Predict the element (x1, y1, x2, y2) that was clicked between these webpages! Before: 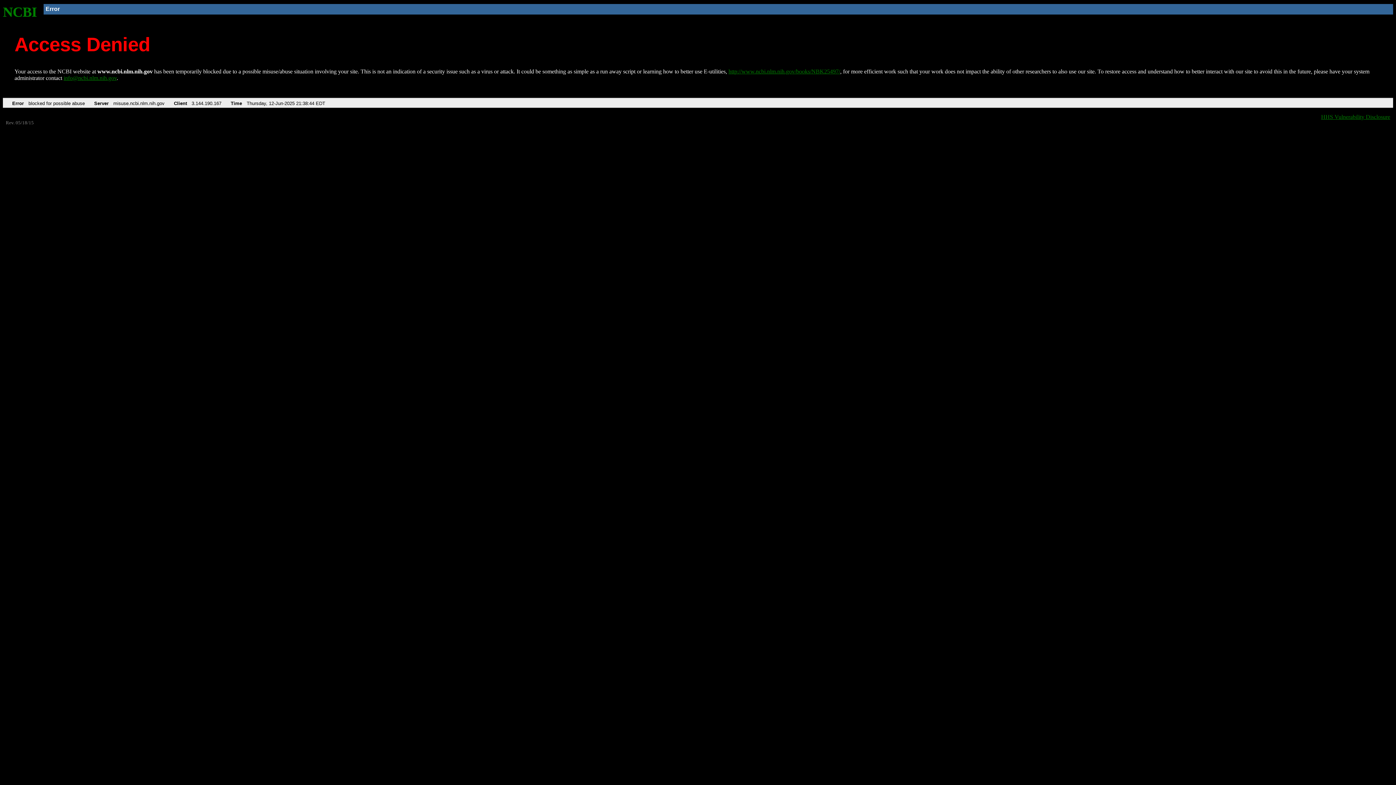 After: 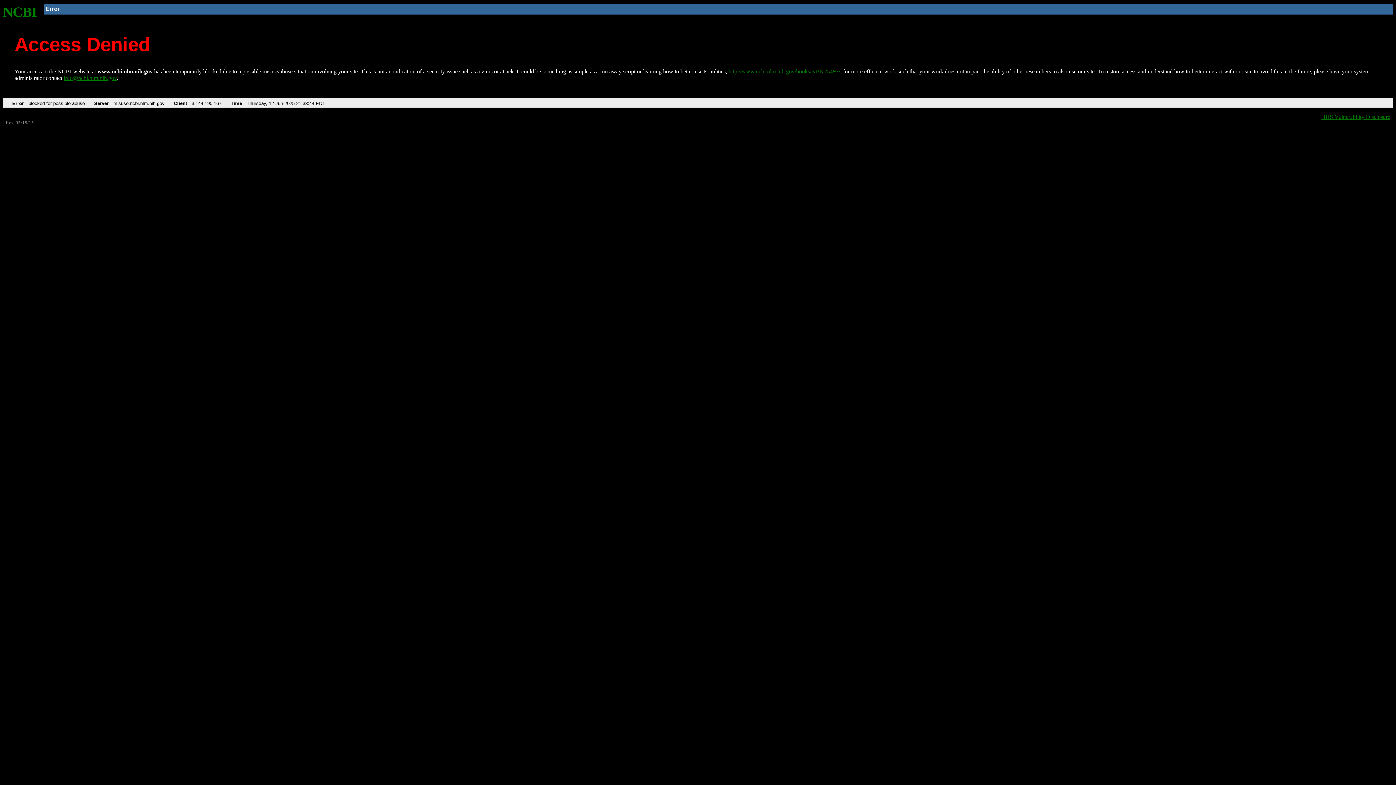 Action: label: info@ncbi.nlm.nih.gov bbox: (63, 75, 116, 81)